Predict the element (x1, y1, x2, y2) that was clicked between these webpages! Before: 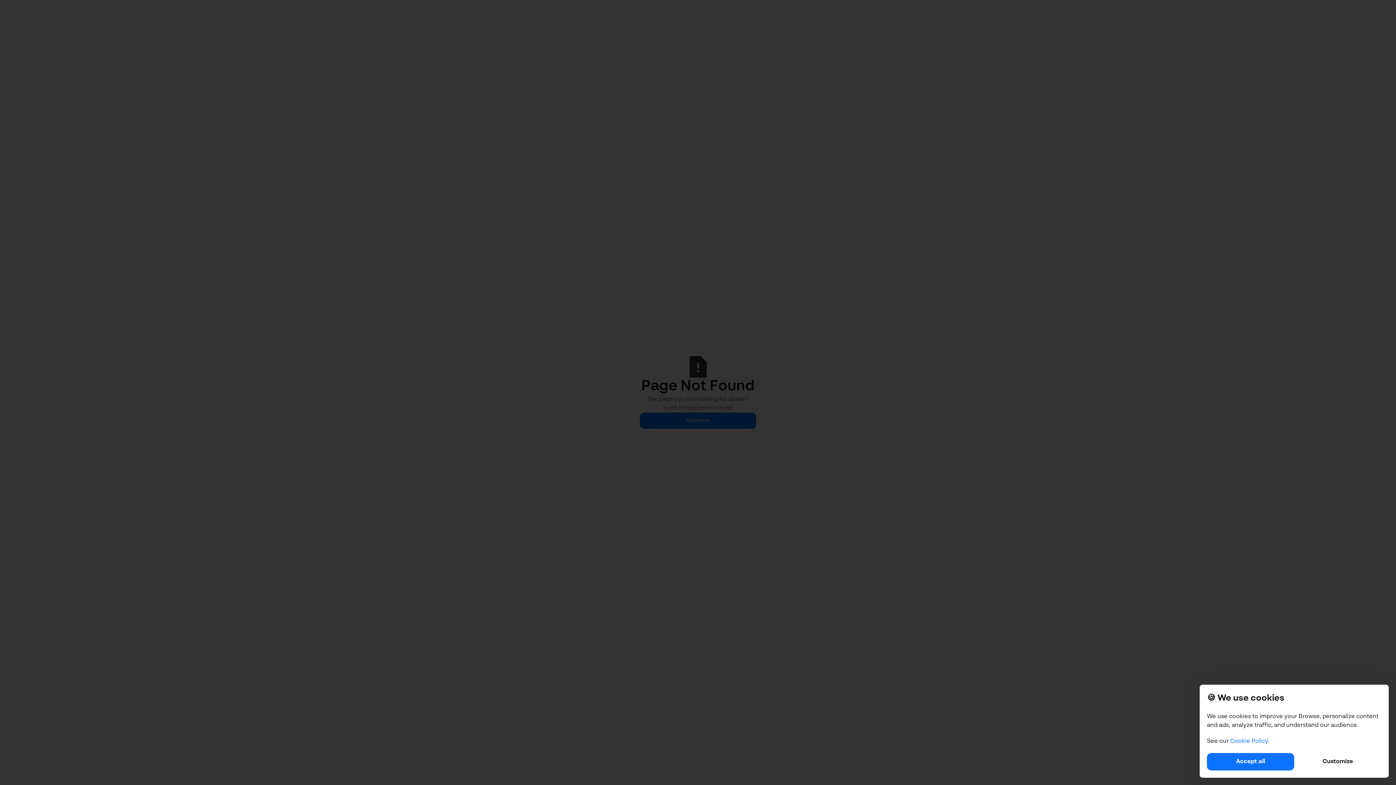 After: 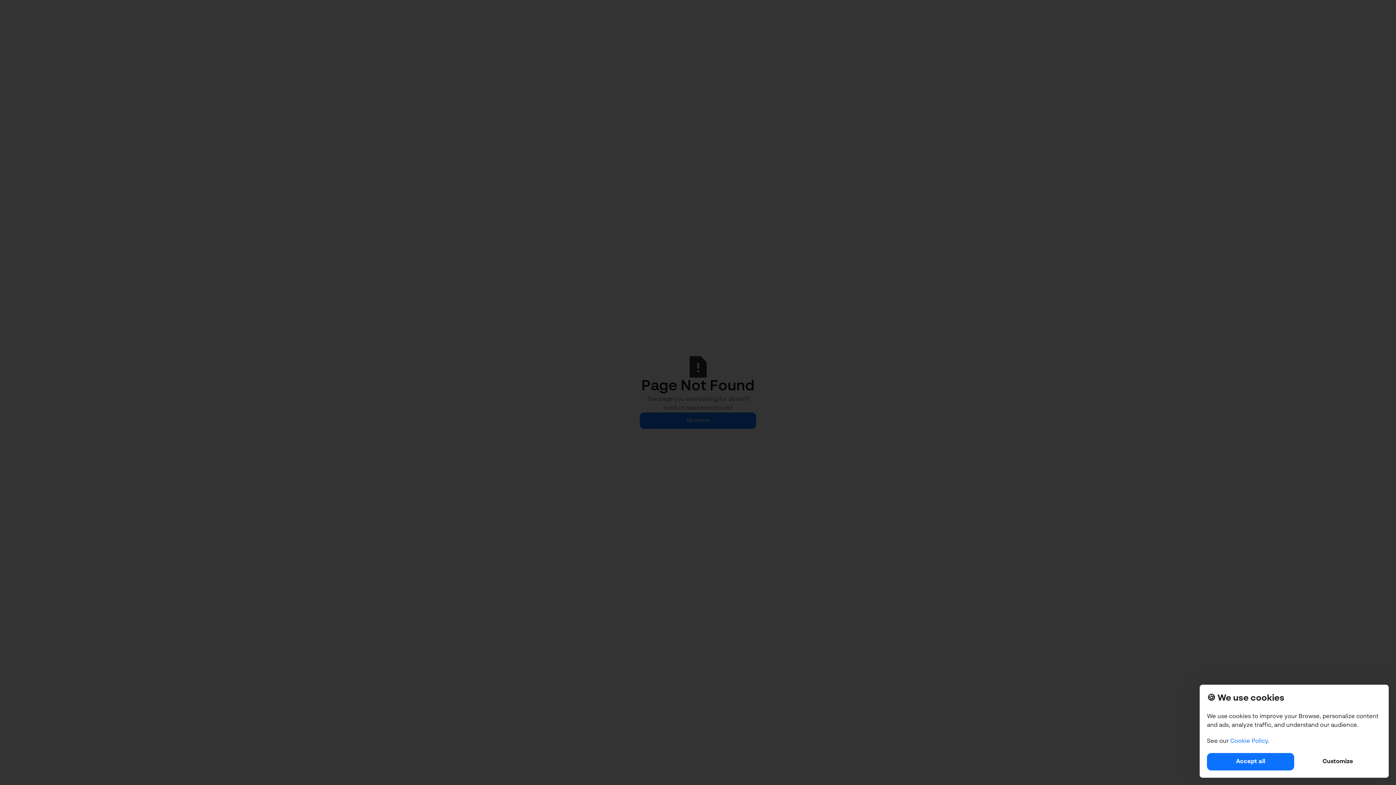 Action: bbox: (1230, 738, 1268, 744) label: Cookie Policy